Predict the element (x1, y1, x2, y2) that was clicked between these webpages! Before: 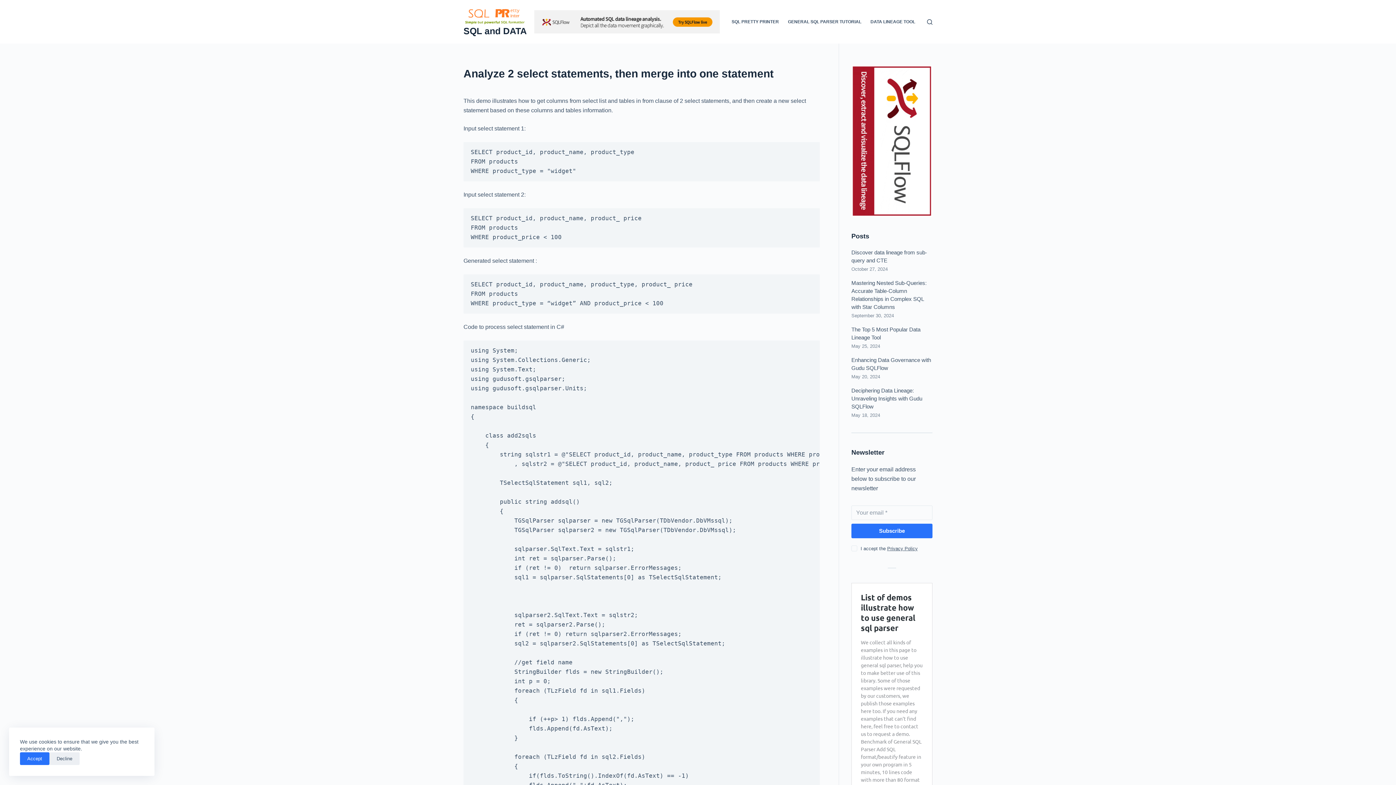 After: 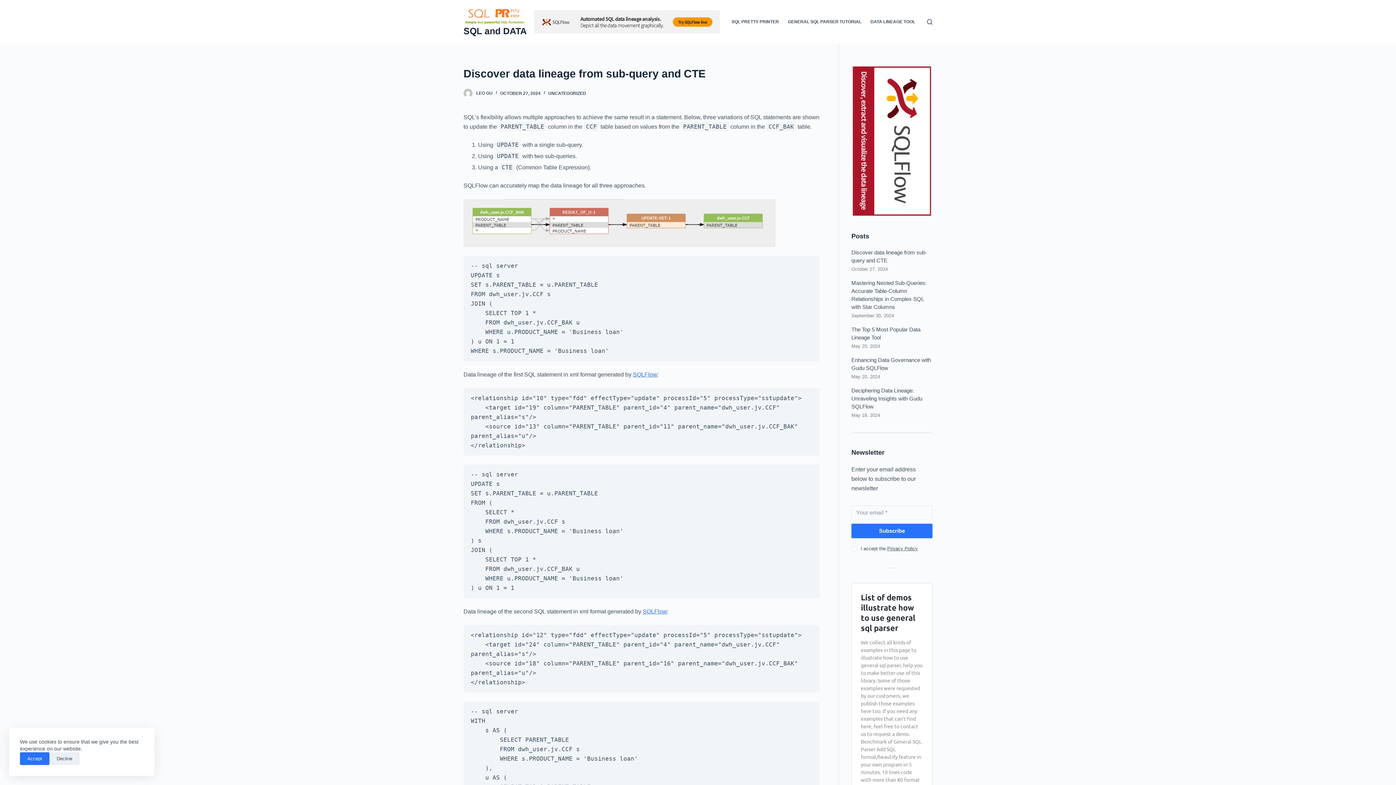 Action: label: Discover data lineage from sub-query and CTE
October 27, 2024 bbox: (851, 248, 932, 272)